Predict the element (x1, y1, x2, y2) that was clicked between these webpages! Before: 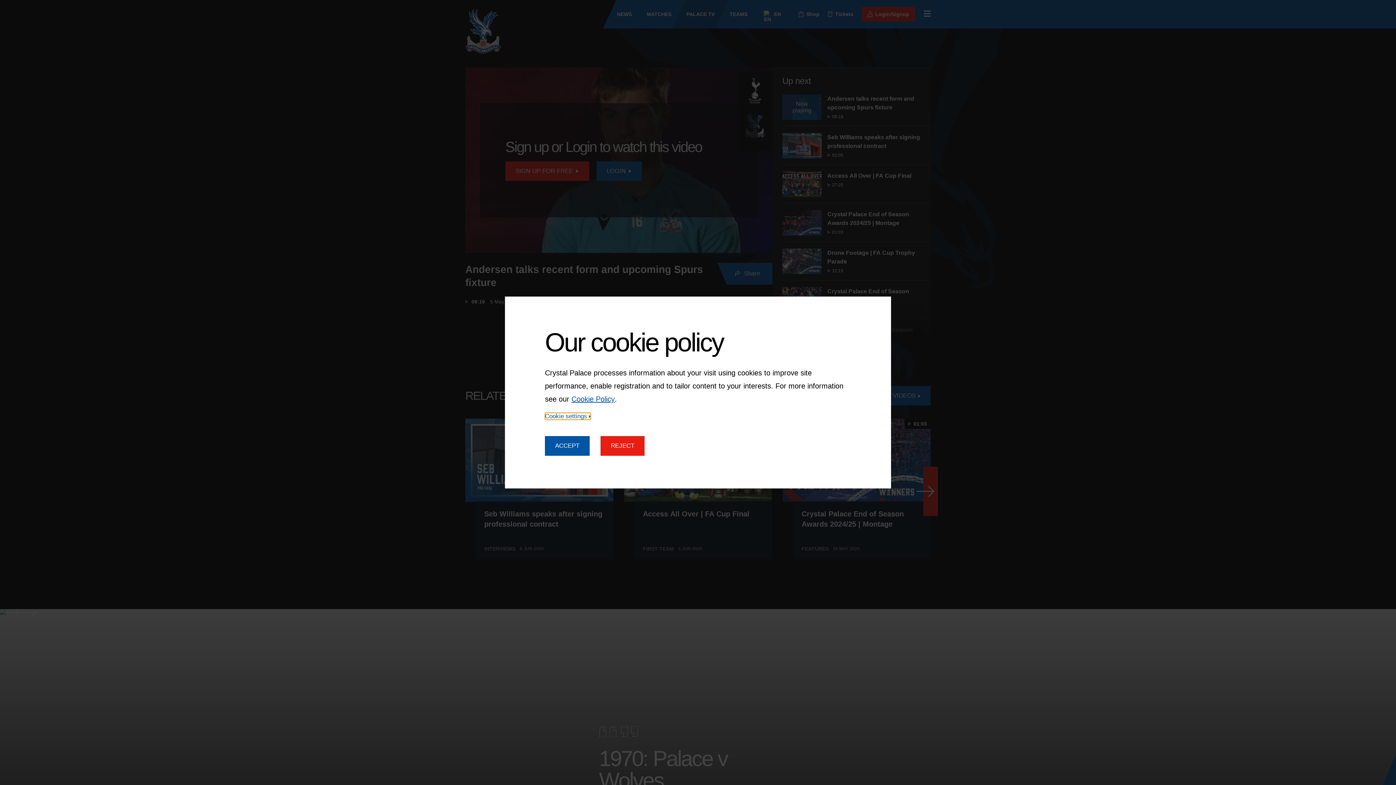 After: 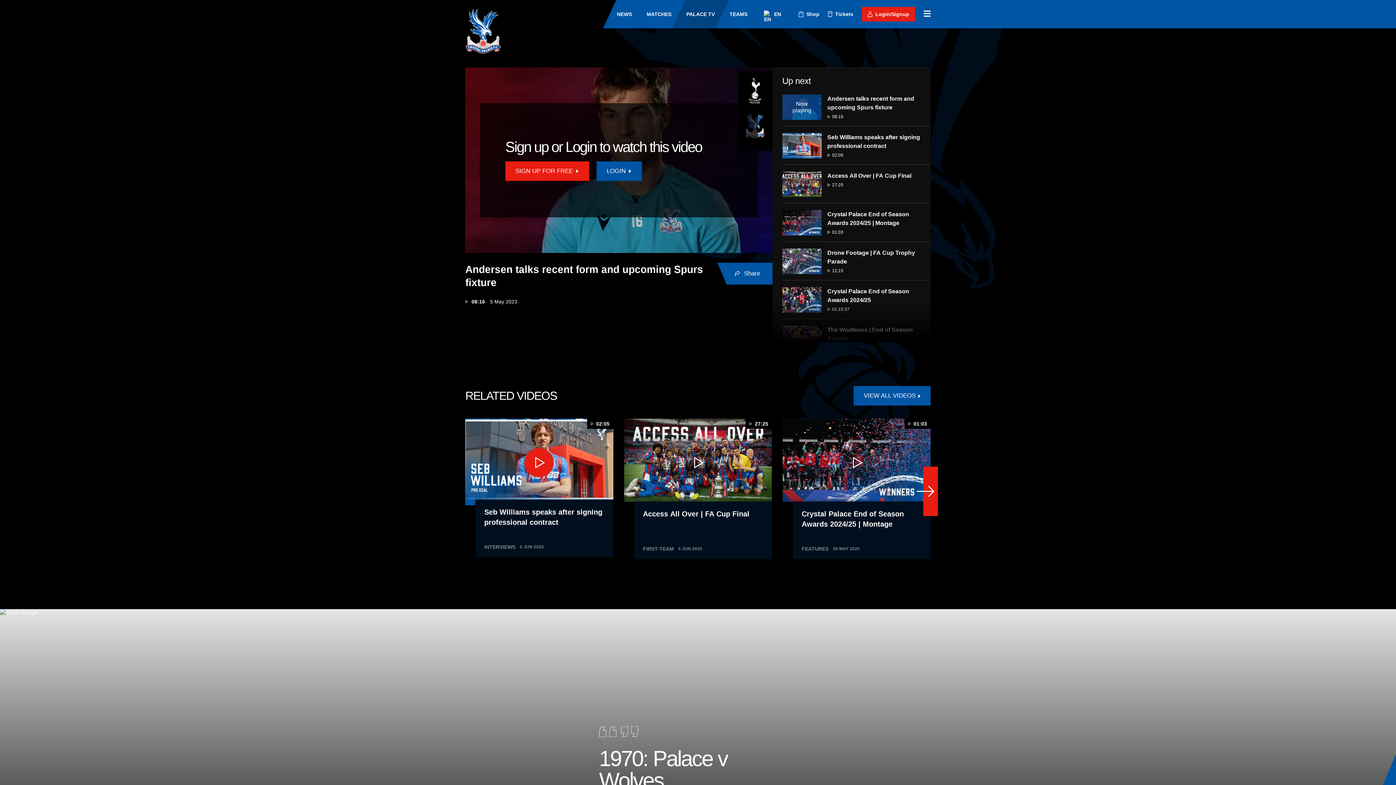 Action: bbox: (545, 436, 589, 456) label: ACCEPT